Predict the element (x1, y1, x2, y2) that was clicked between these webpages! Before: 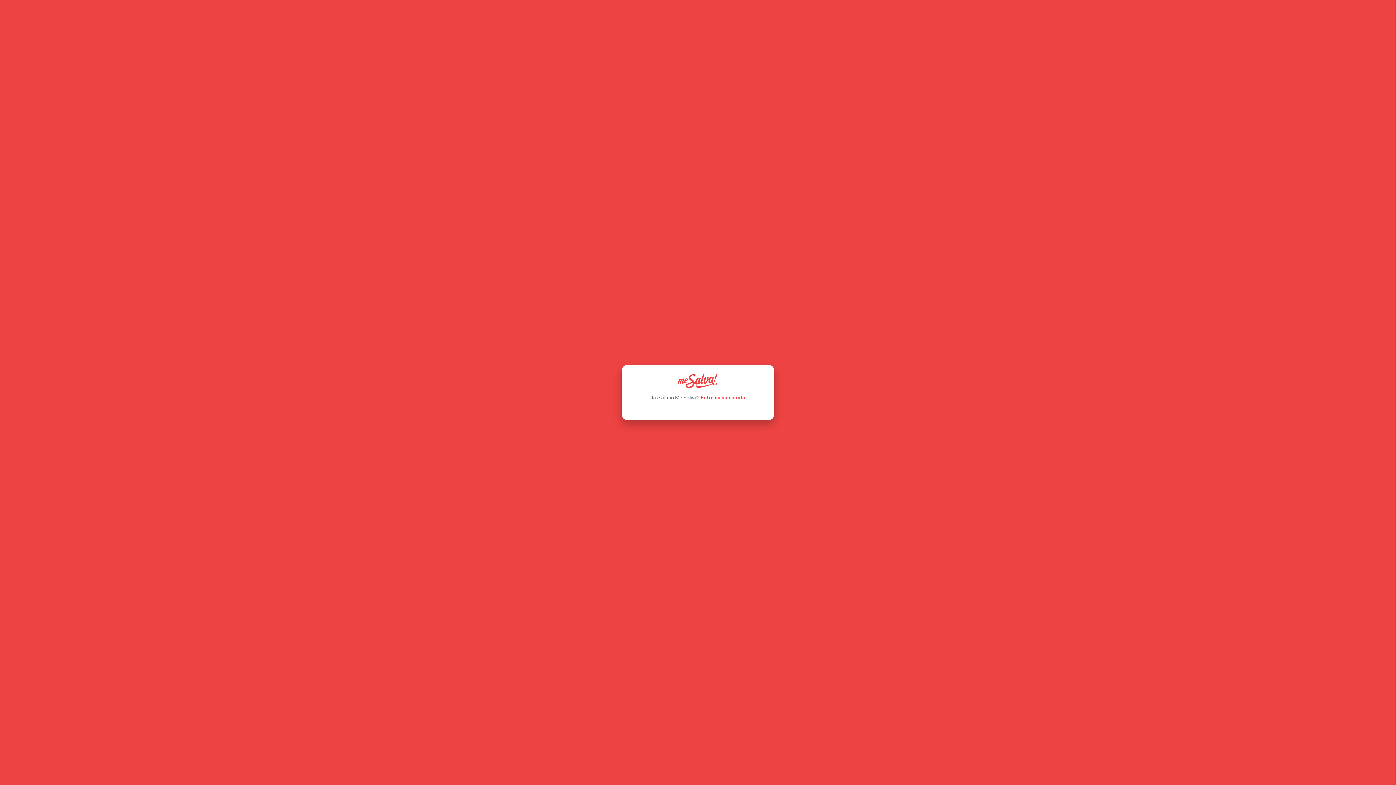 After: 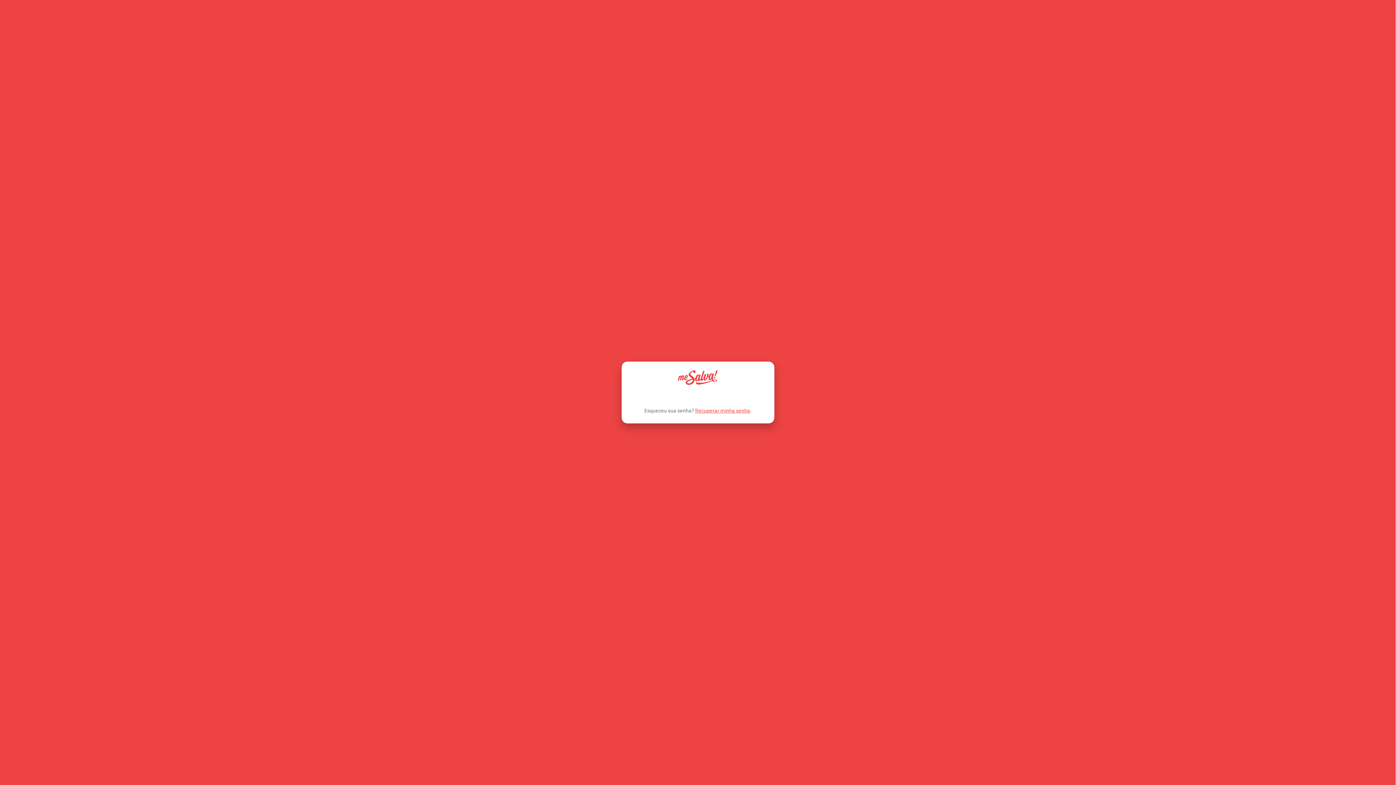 Action: label: Entre na sua conta bbox: (701, 394, 745, 401)